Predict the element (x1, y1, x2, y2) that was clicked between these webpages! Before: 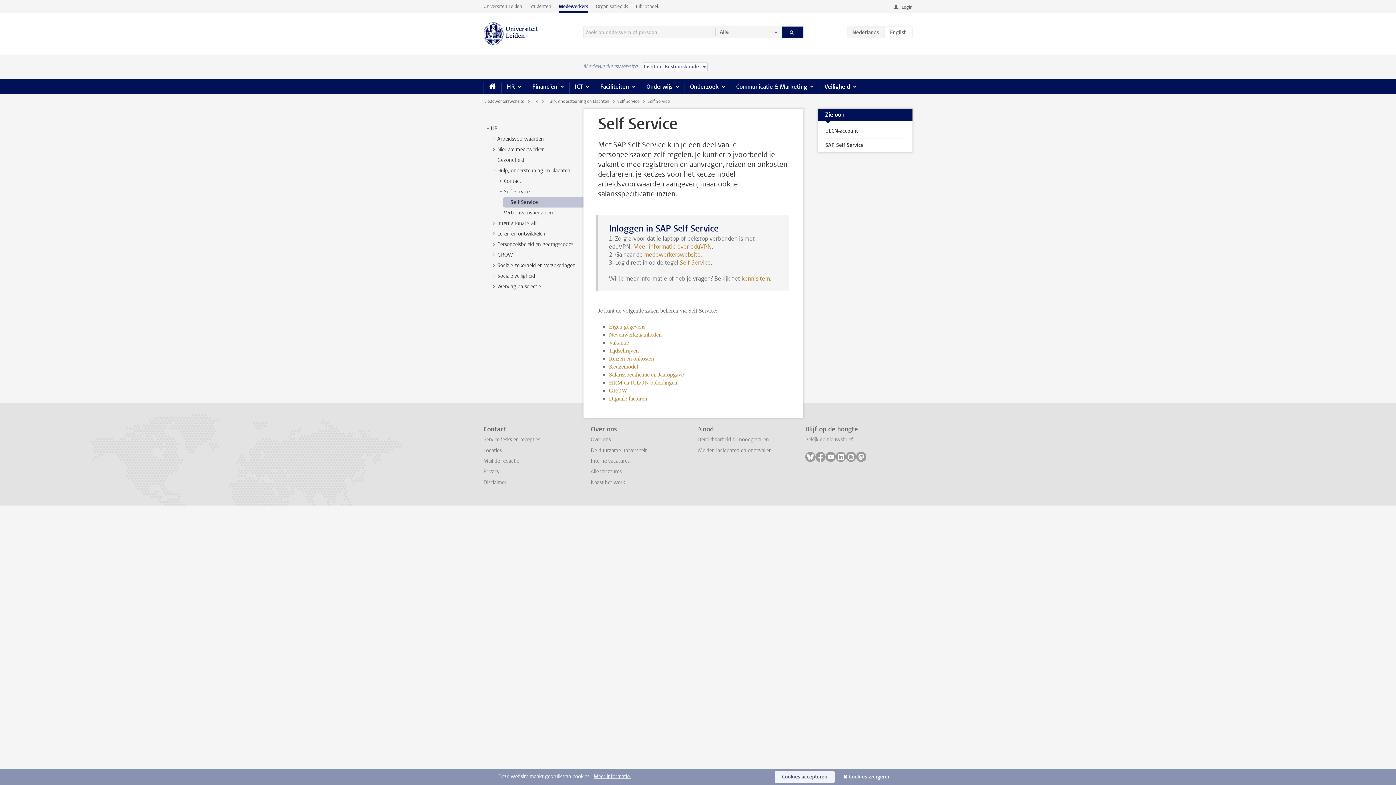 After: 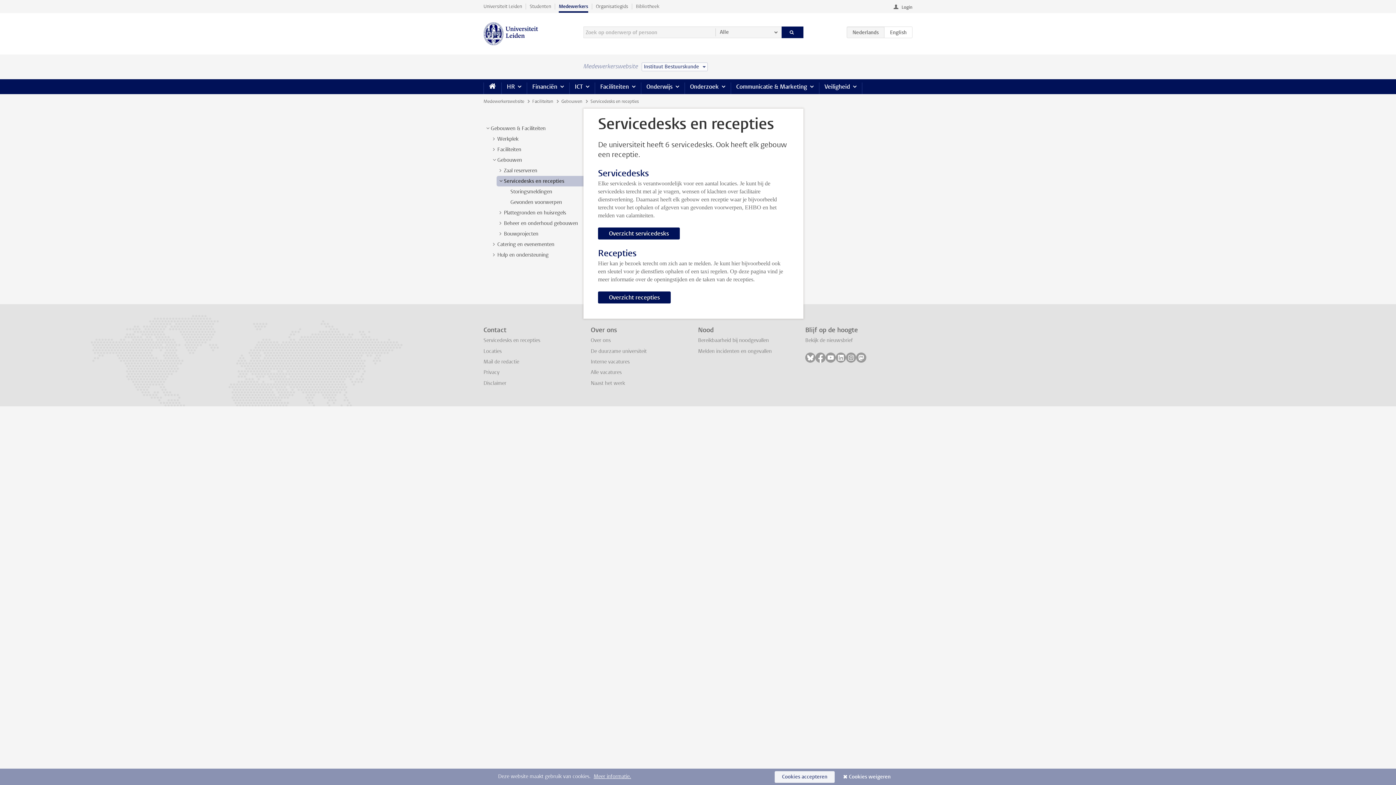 Action: bbox: (483, 436, 540, 443) label: Servicedesks en recepties